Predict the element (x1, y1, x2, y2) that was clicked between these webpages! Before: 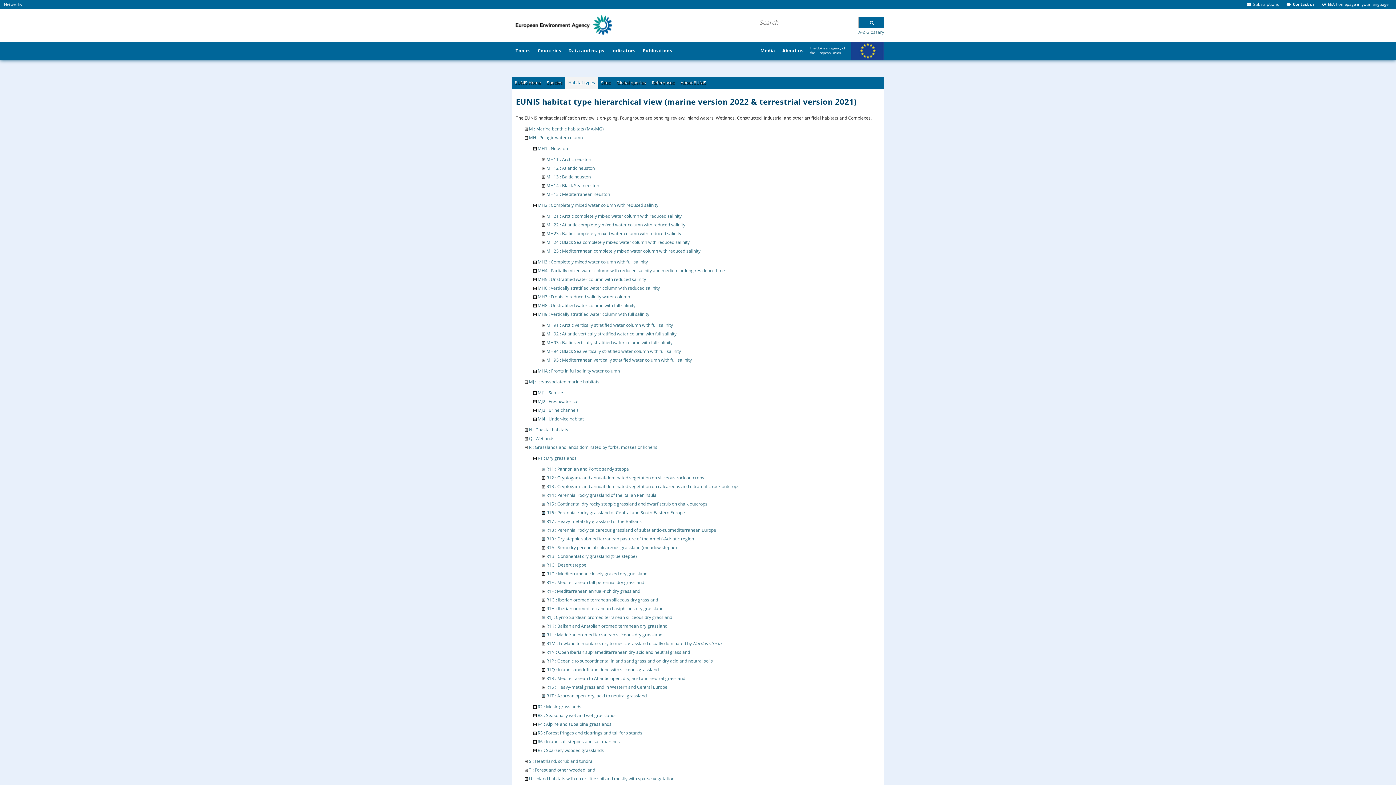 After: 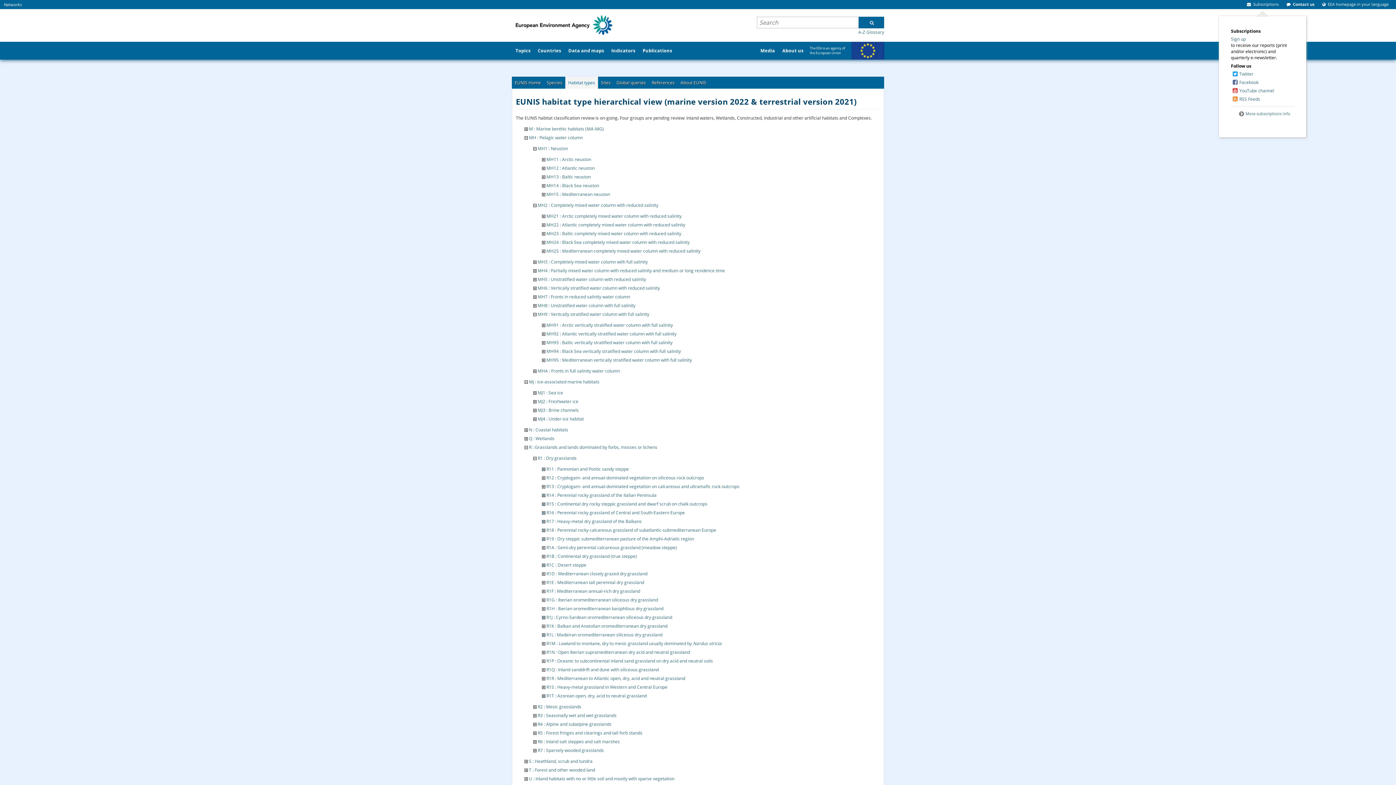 Action: bbox: (1246, 1, 1280, 6) label:  Subscriptions 